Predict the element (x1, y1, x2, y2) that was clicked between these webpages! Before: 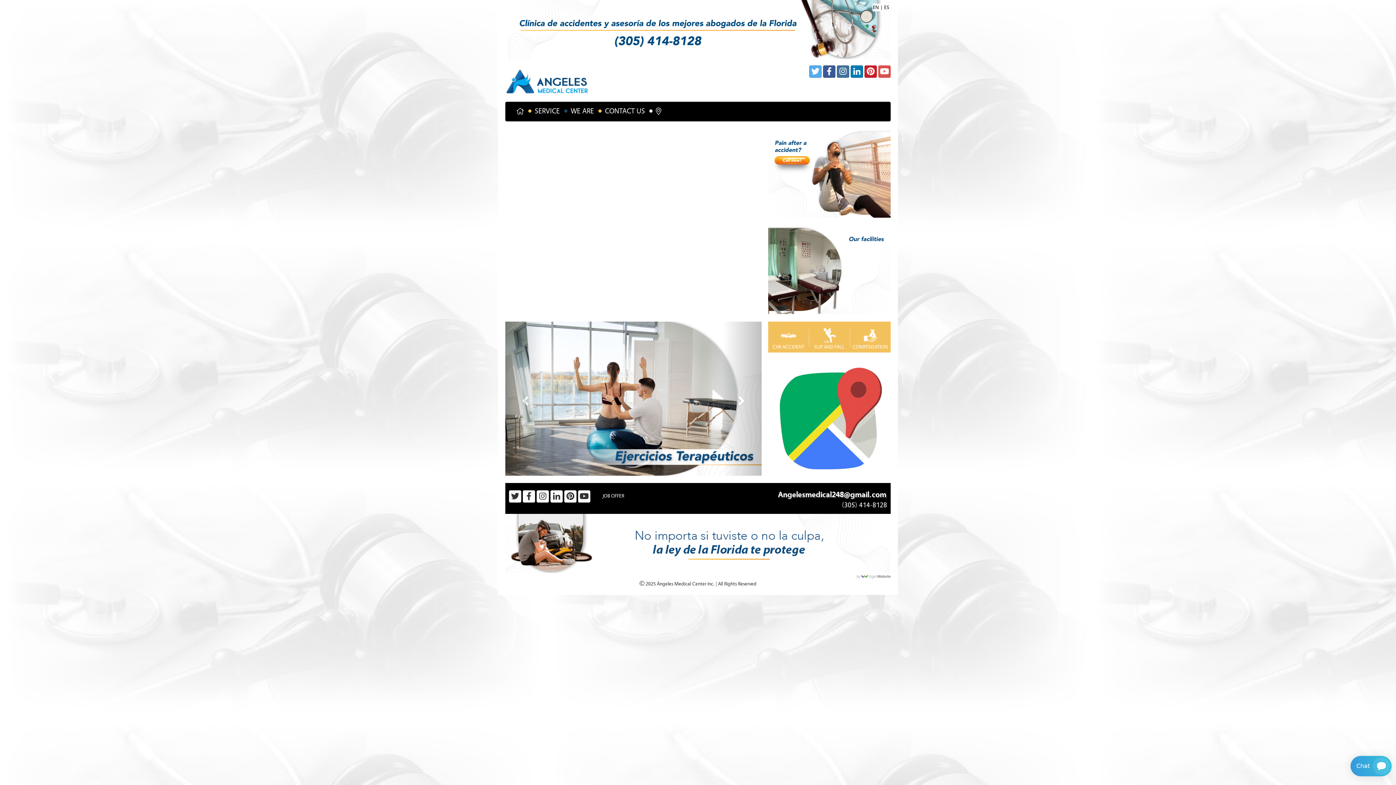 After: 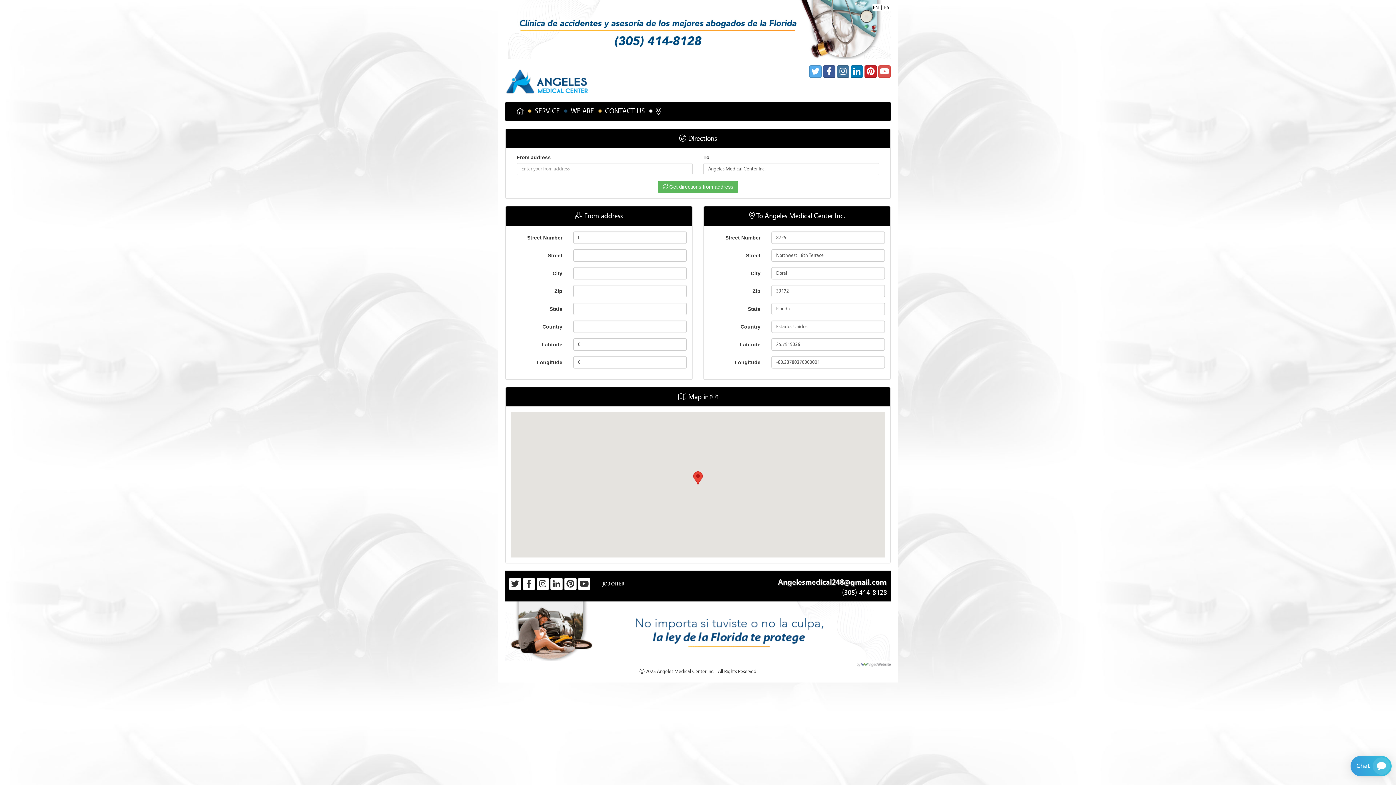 Action: bbox: (650, 102, 666, 120)